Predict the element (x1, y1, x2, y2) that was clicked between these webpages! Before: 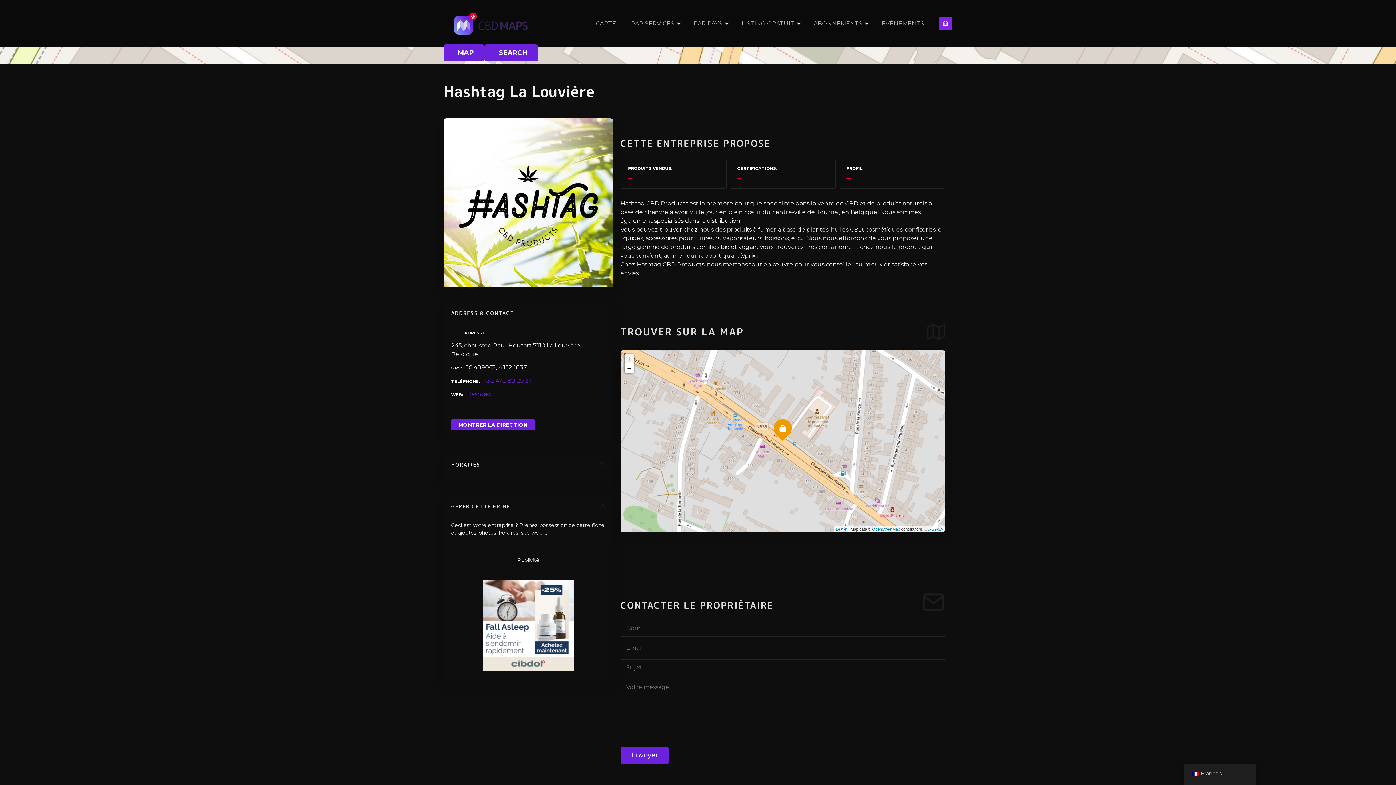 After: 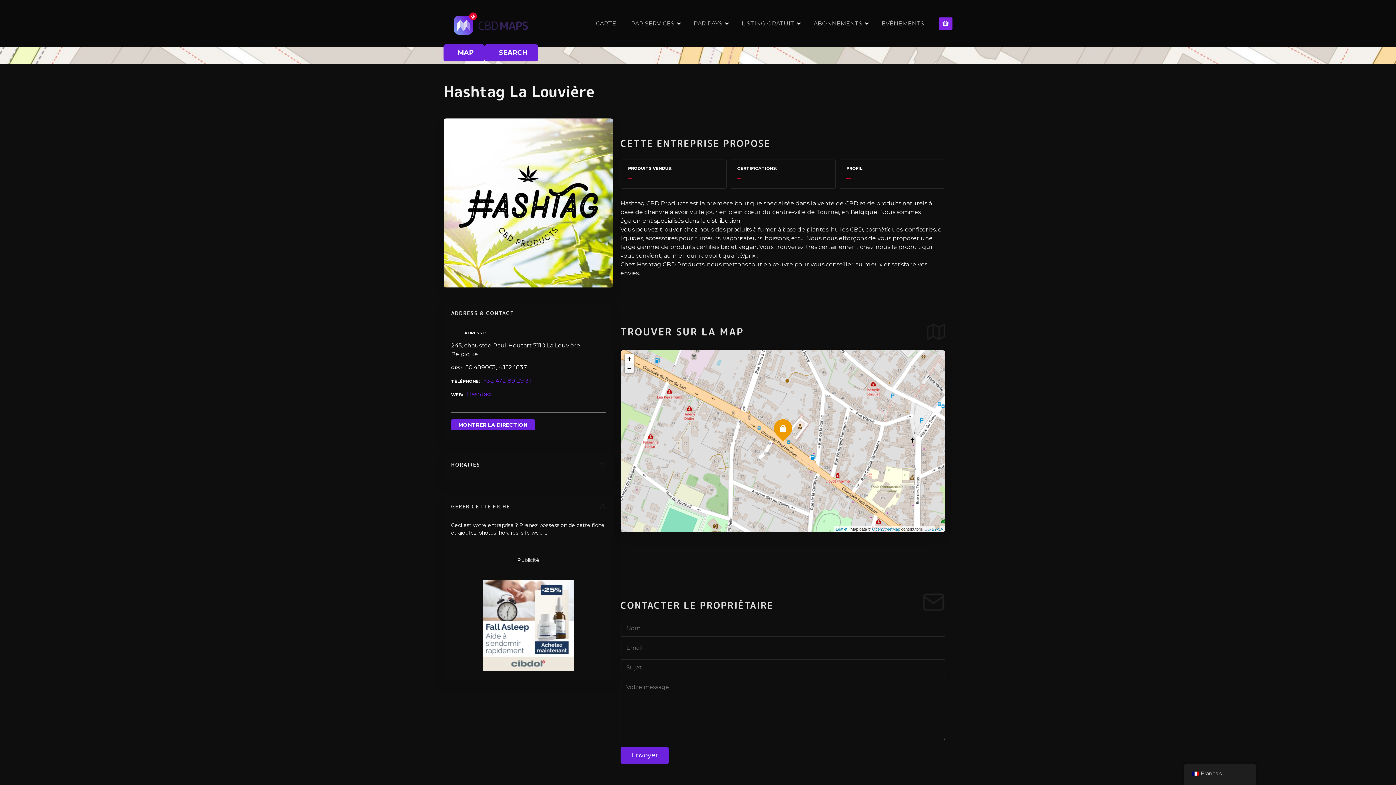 Action: label: Zoom out bbox: (624, 363, 634, 373)